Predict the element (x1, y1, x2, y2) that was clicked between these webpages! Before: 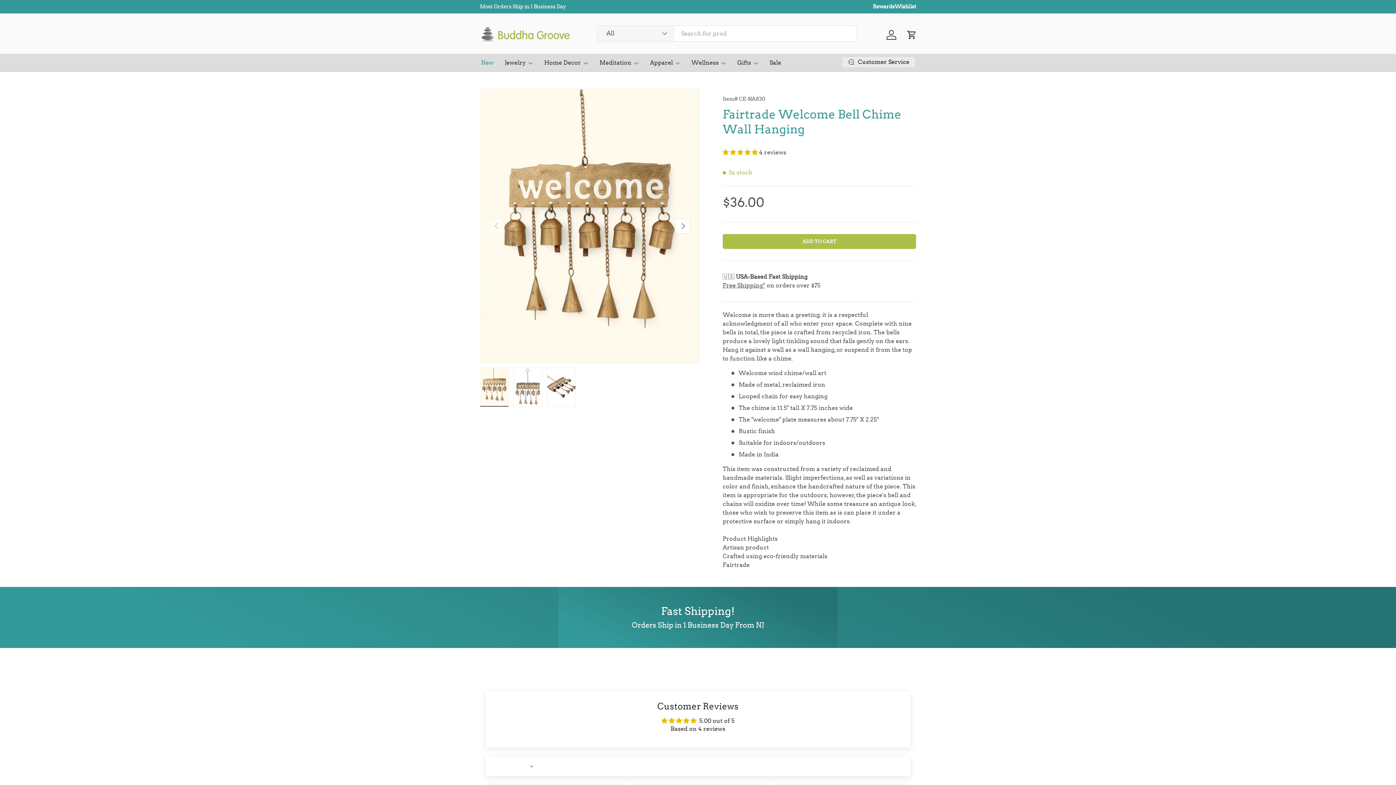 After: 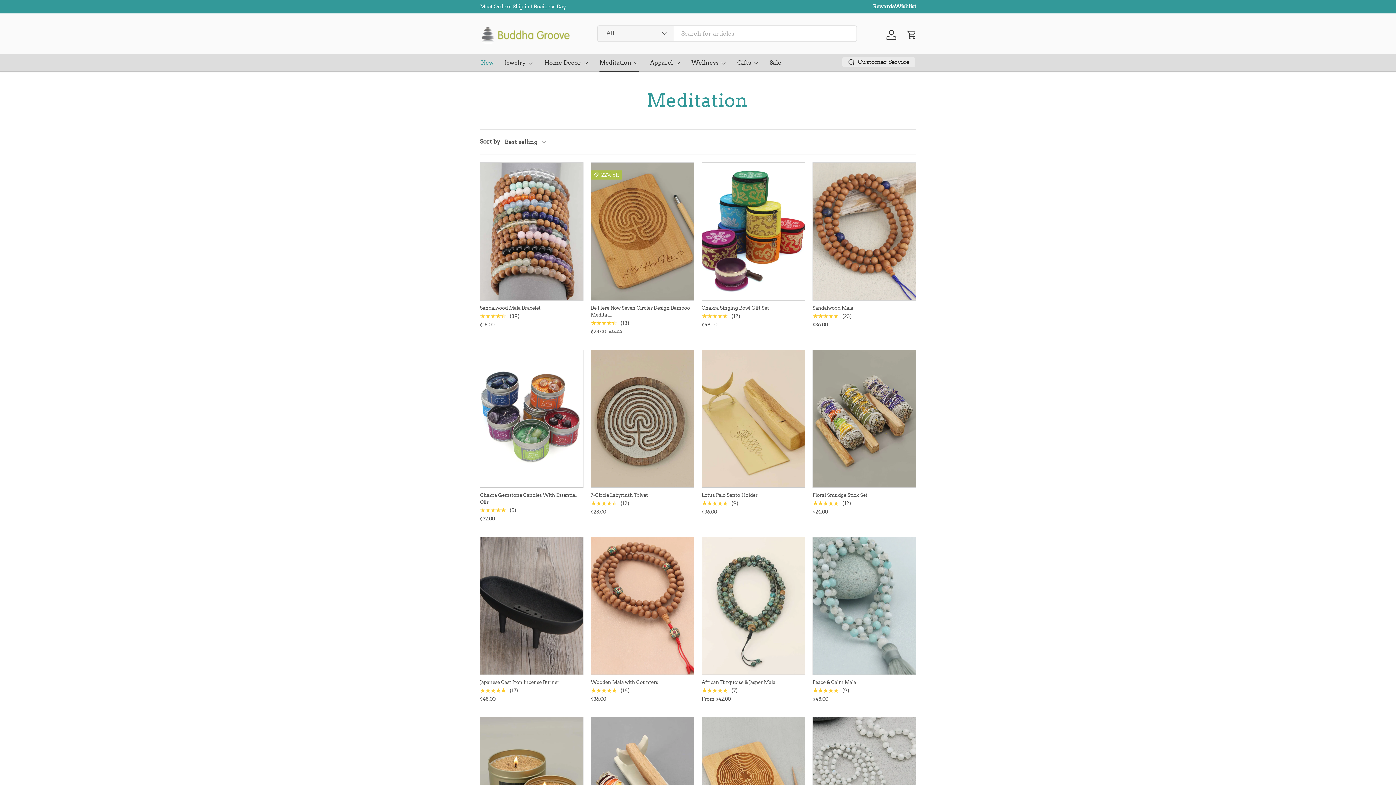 Action: bbox: (599, 53, 639, 71) label: Meditation